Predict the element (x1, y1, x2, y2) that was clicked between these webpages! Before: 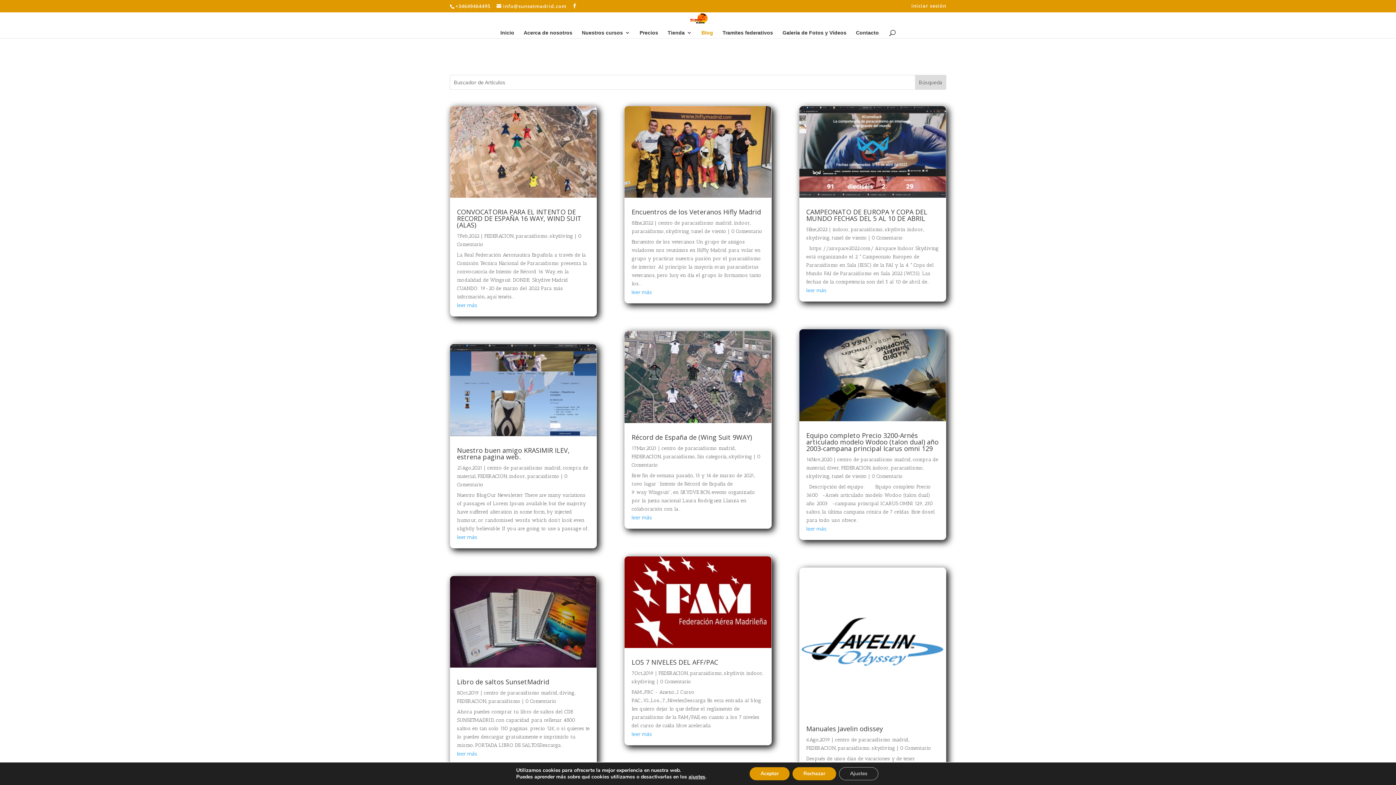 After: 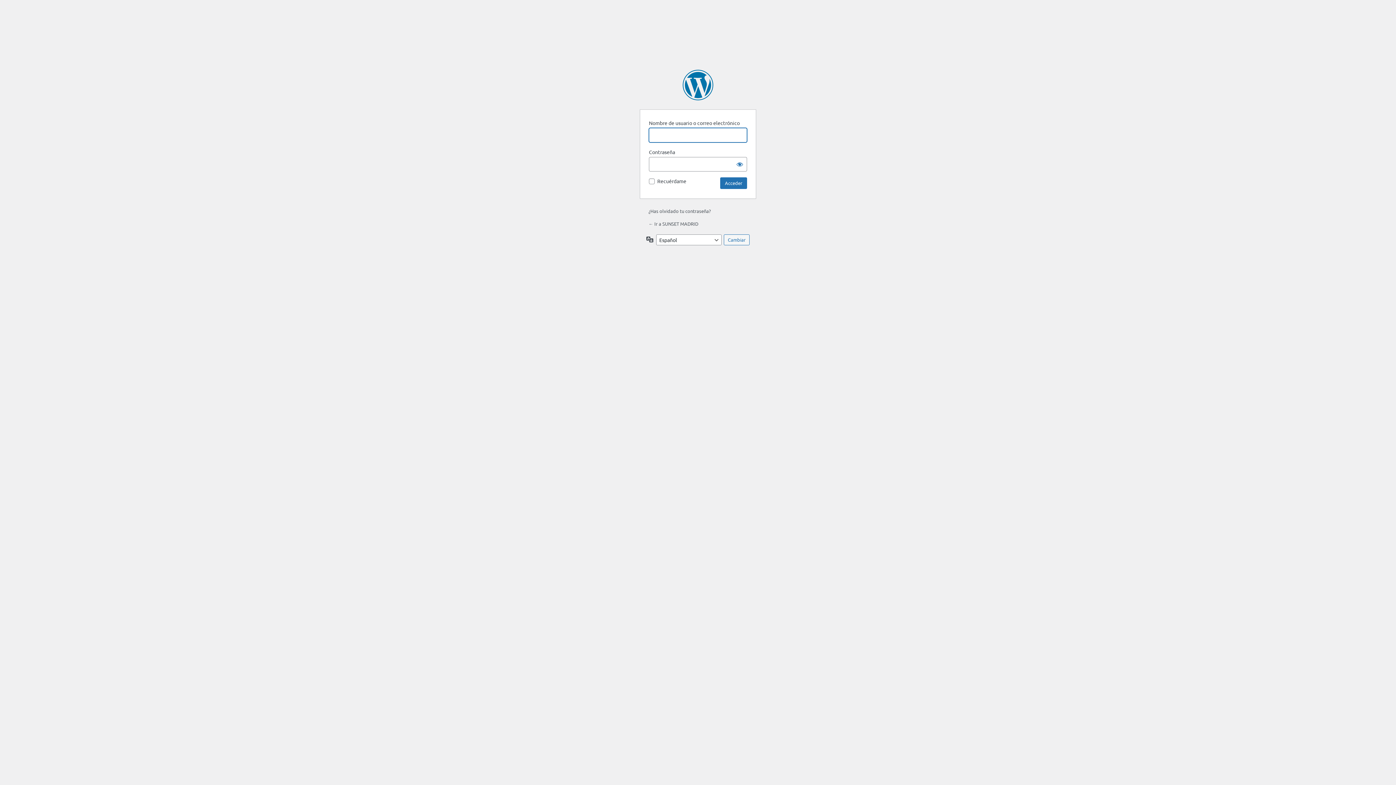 Action: bbox: (911, 3, 946, 11) label: iniciar sesión